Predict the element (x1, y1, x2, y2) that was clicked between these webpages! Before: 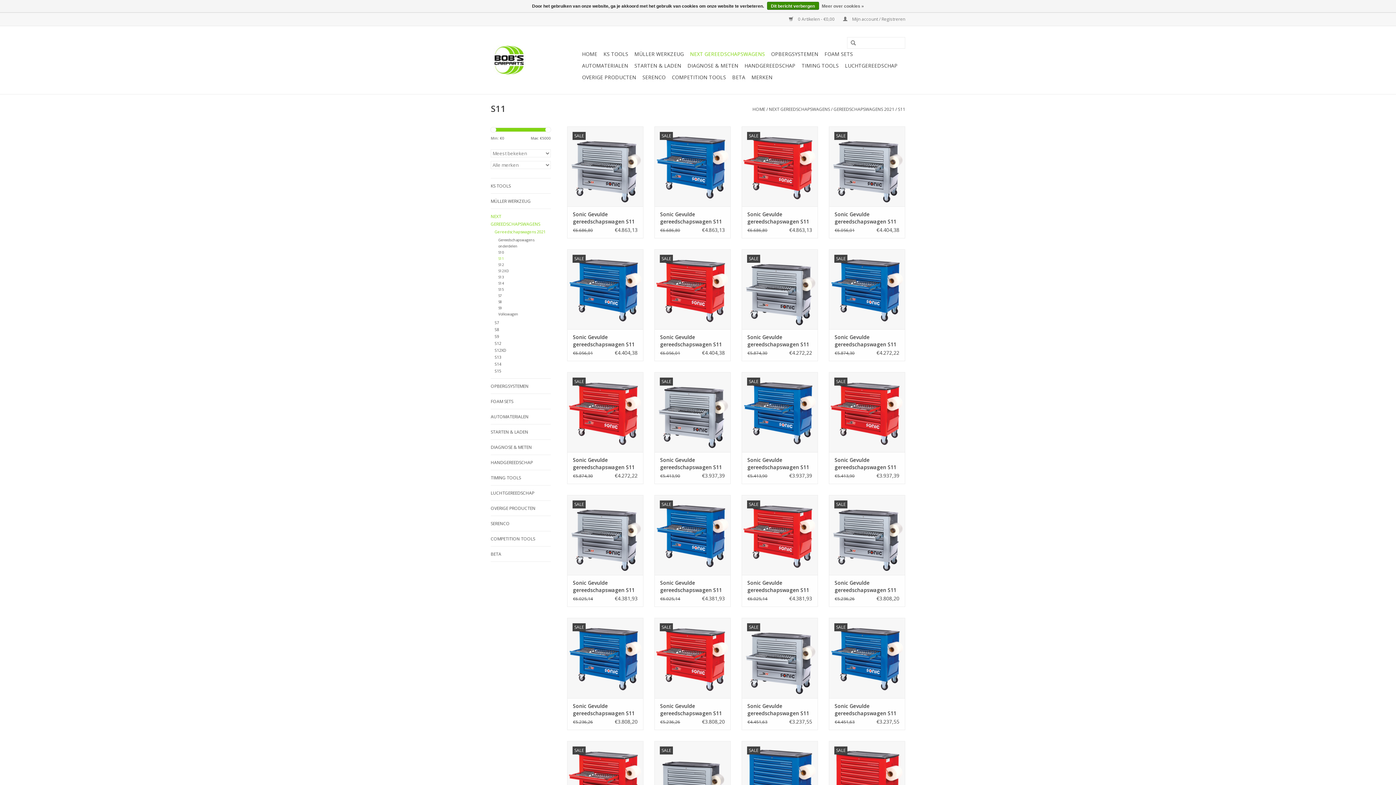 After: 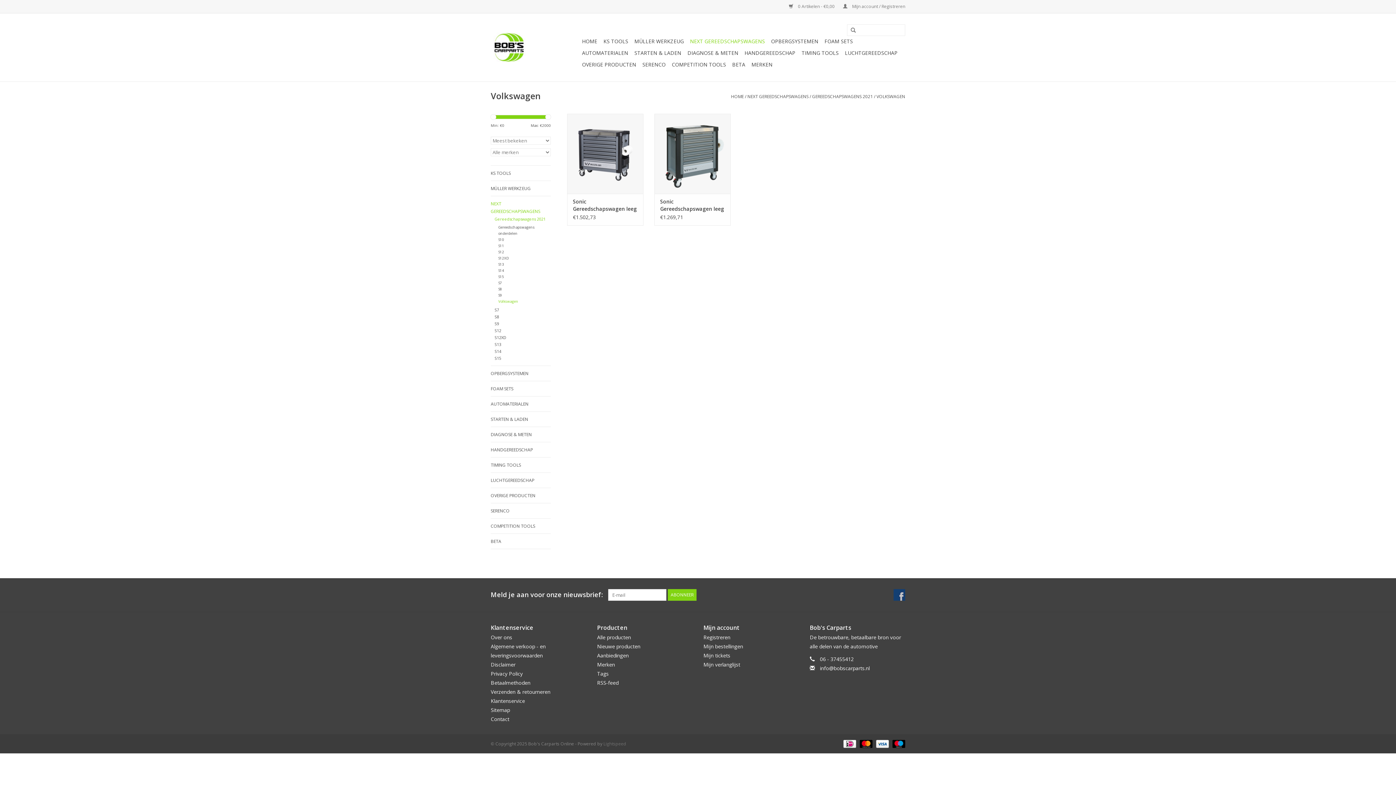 Action: label: Volkswagen bbox: (498, 312, 518, 316)